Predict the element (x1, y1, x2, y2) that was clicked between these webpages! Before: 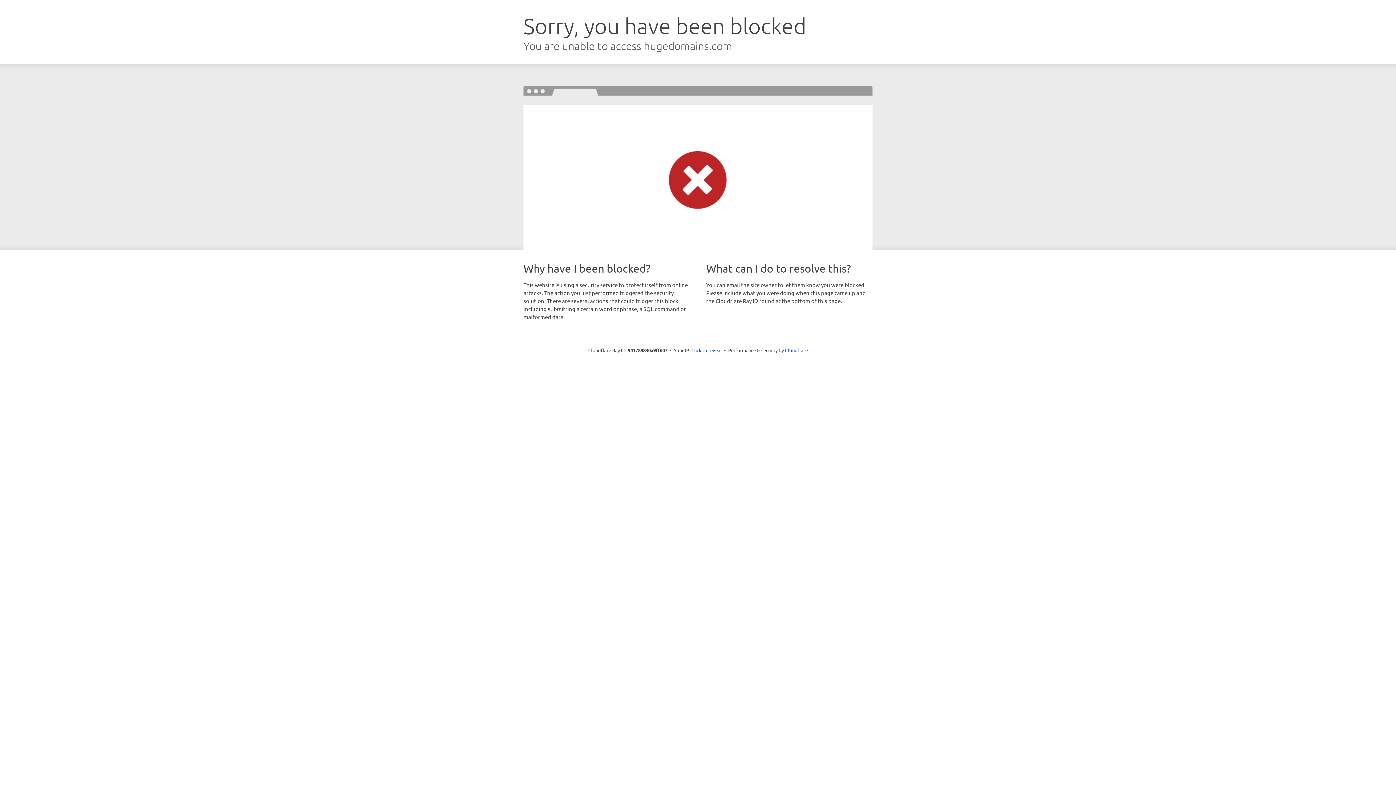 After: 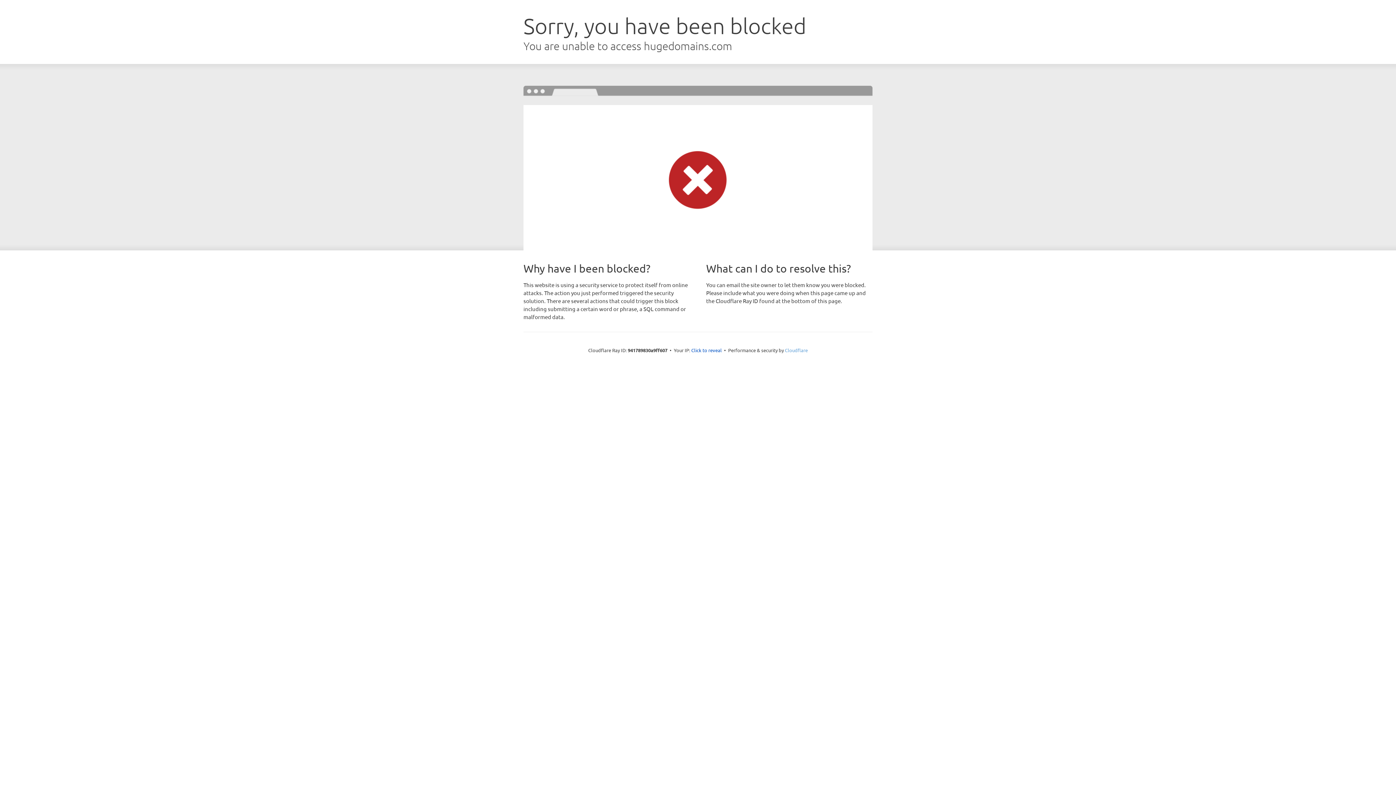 Action: bbox: (785, 347, 808, 353) label: Cloudflare